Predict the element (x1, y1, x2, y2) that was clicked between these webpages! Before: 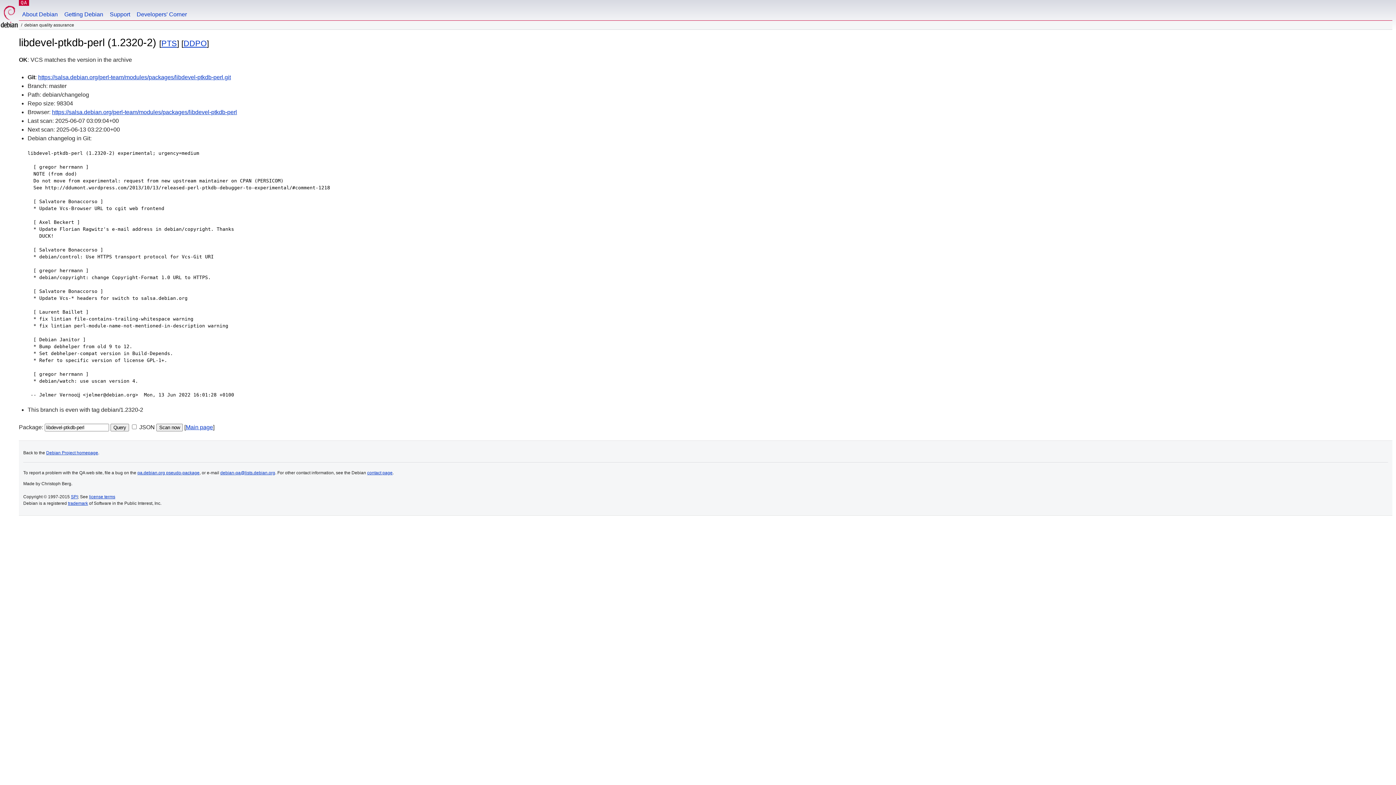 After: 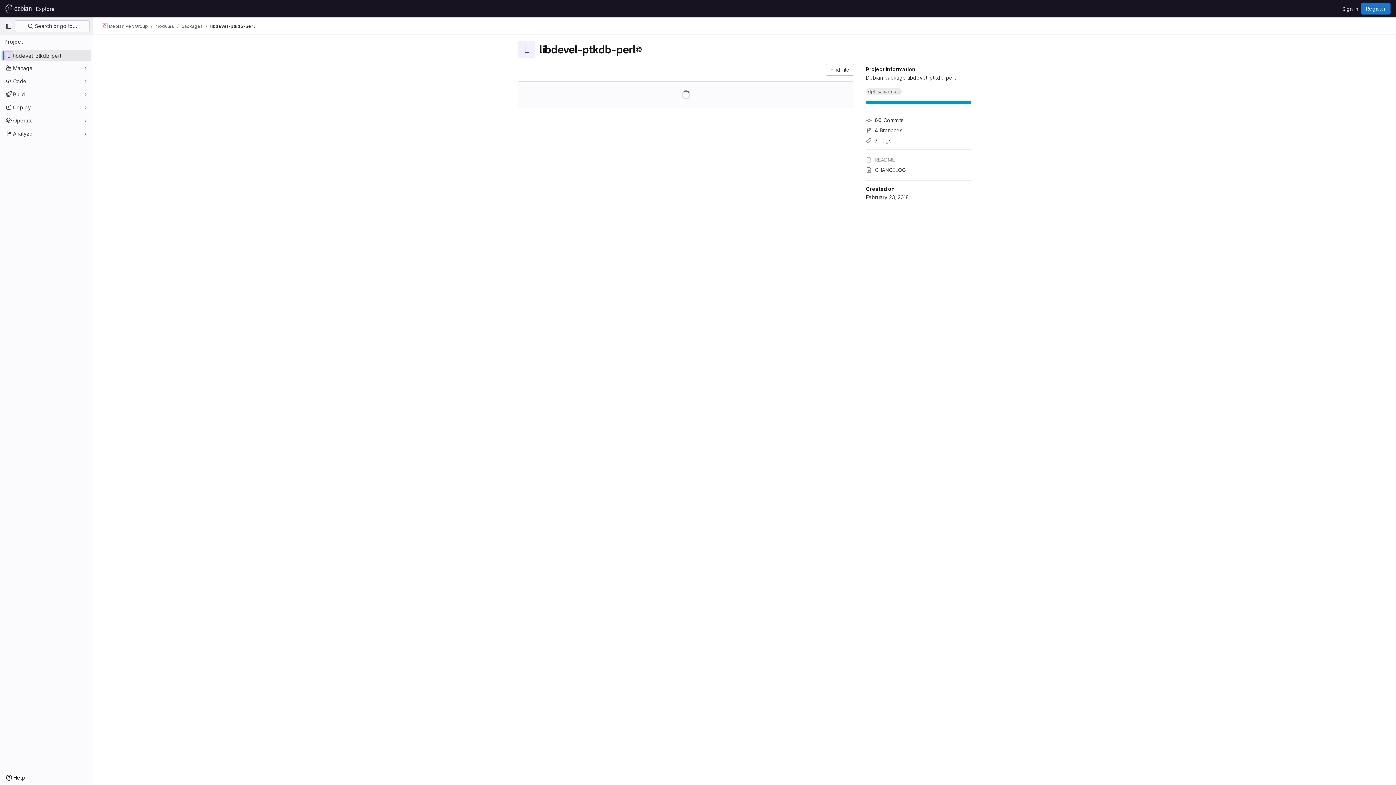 Action: bbox: (52, 109, 237, 115) label: https://salsa.debian.org/perl-team/modules/packages/libdevel-ptkdb-perl